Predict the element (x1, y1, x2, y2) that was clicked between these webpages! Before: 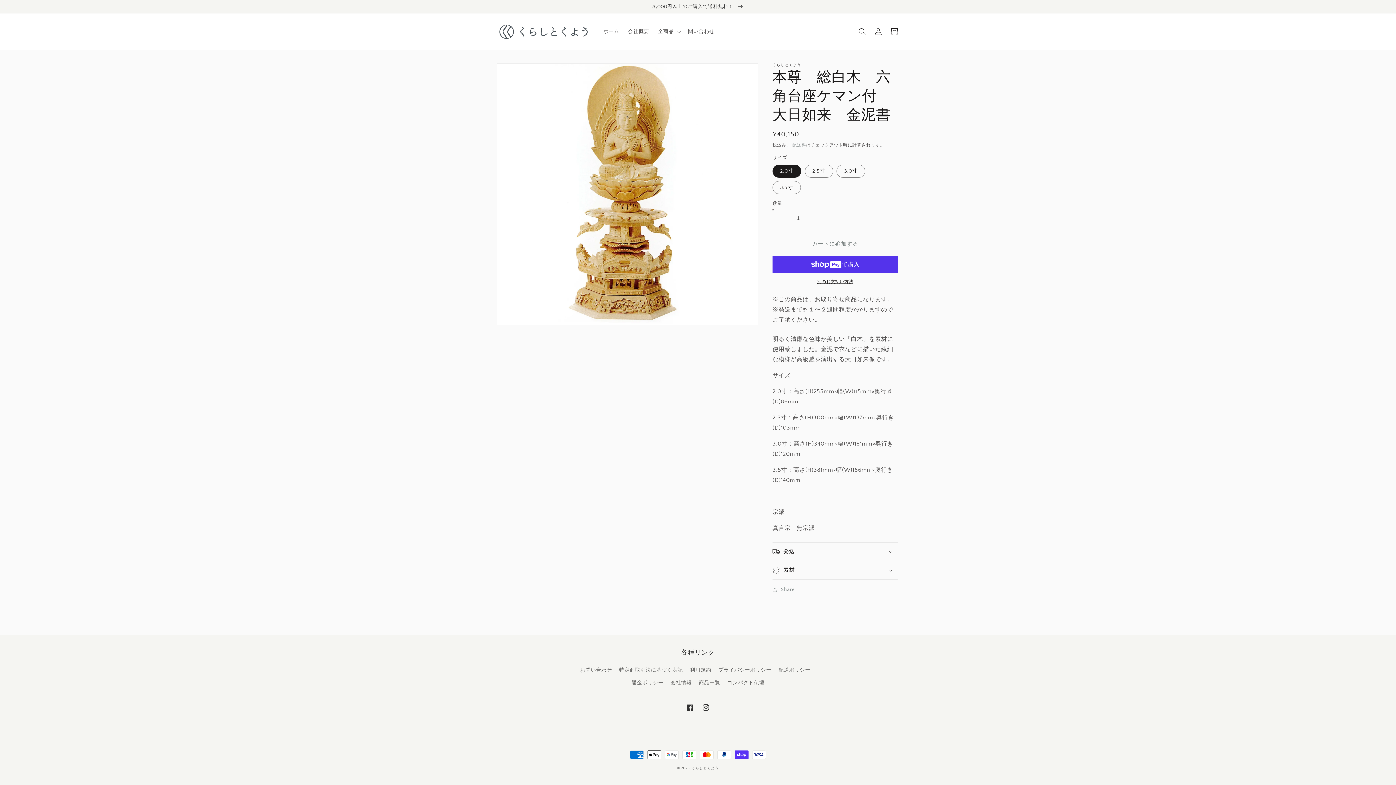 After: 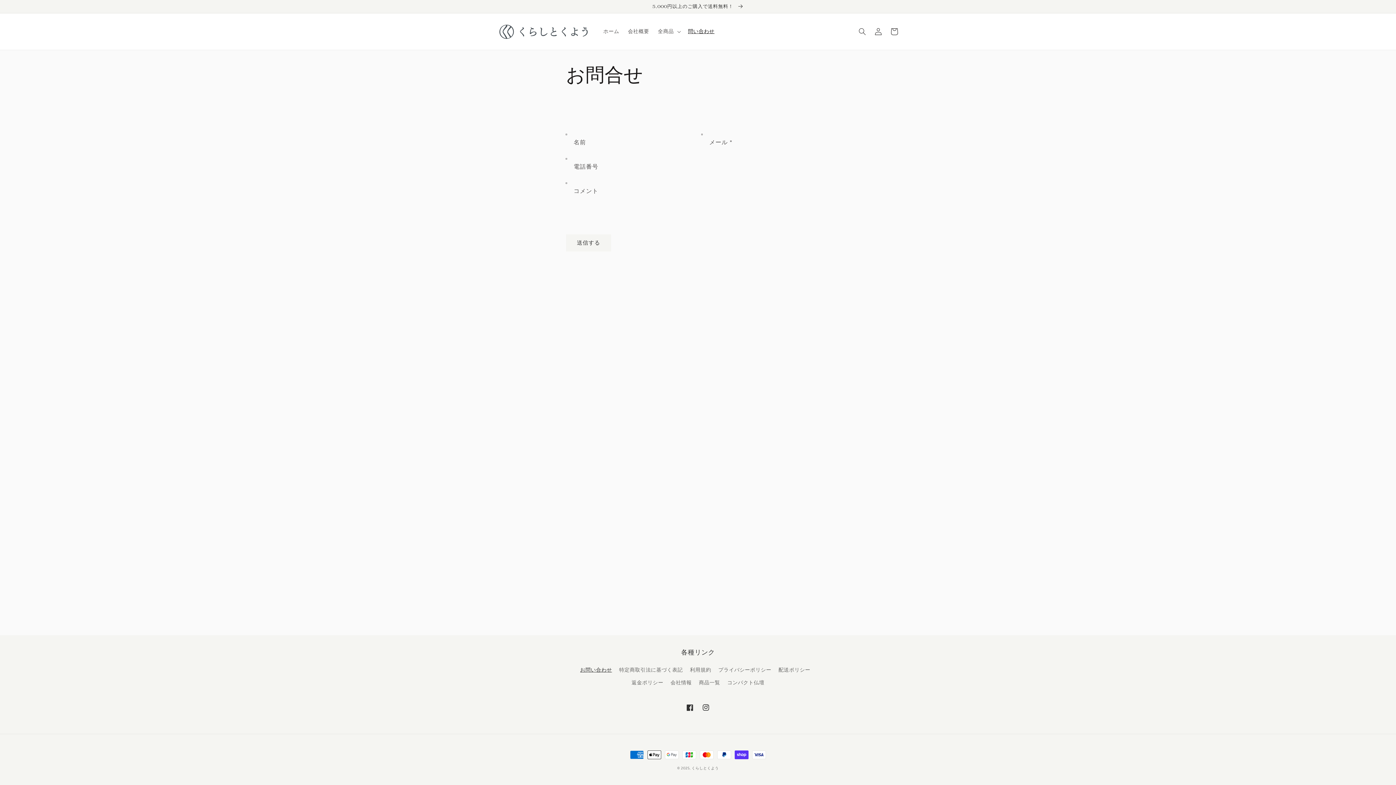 Action: label: お問い合わせ bbox: (580, 666, 612, 677)